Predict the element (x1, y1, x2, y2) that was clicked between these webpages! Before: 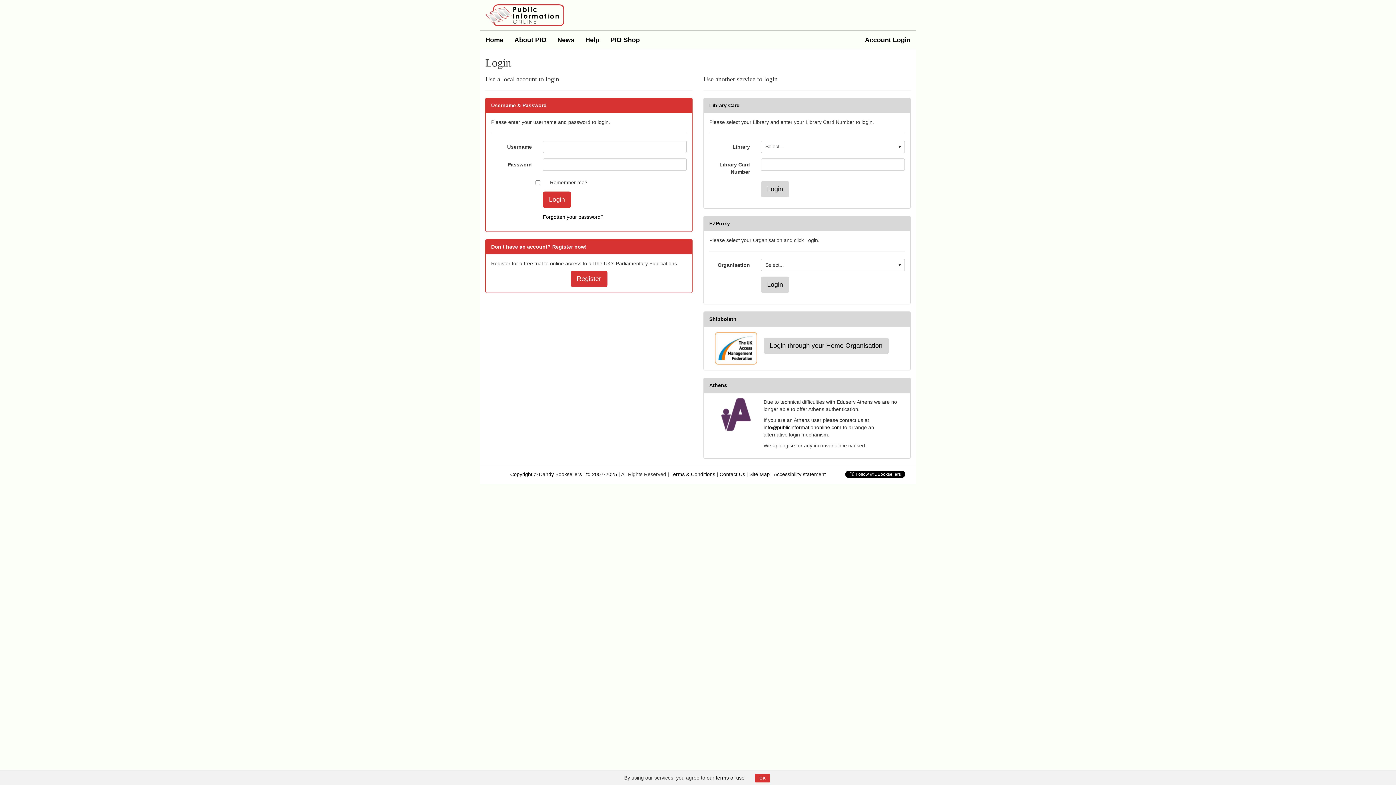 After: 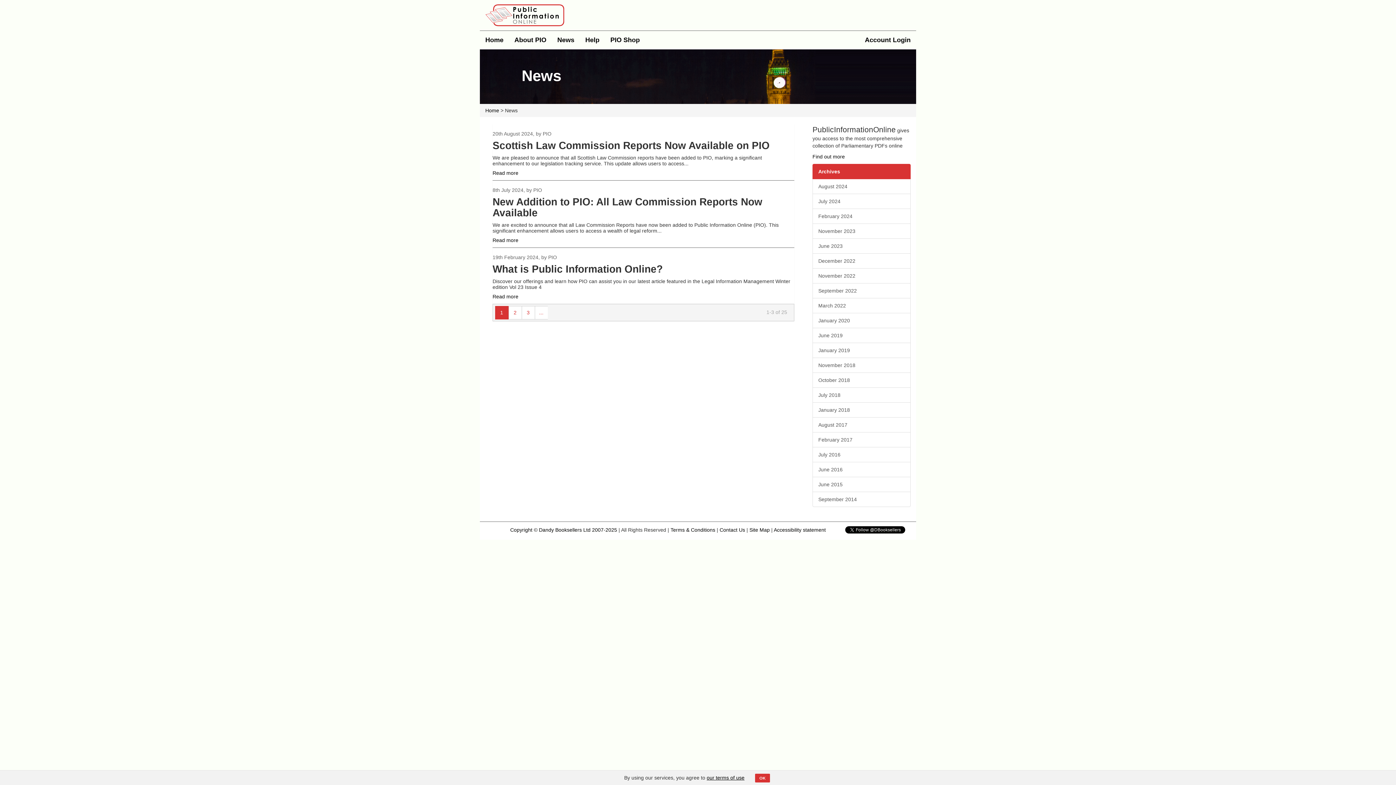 Action: label: News bbox: (552, 30, 580, 49)